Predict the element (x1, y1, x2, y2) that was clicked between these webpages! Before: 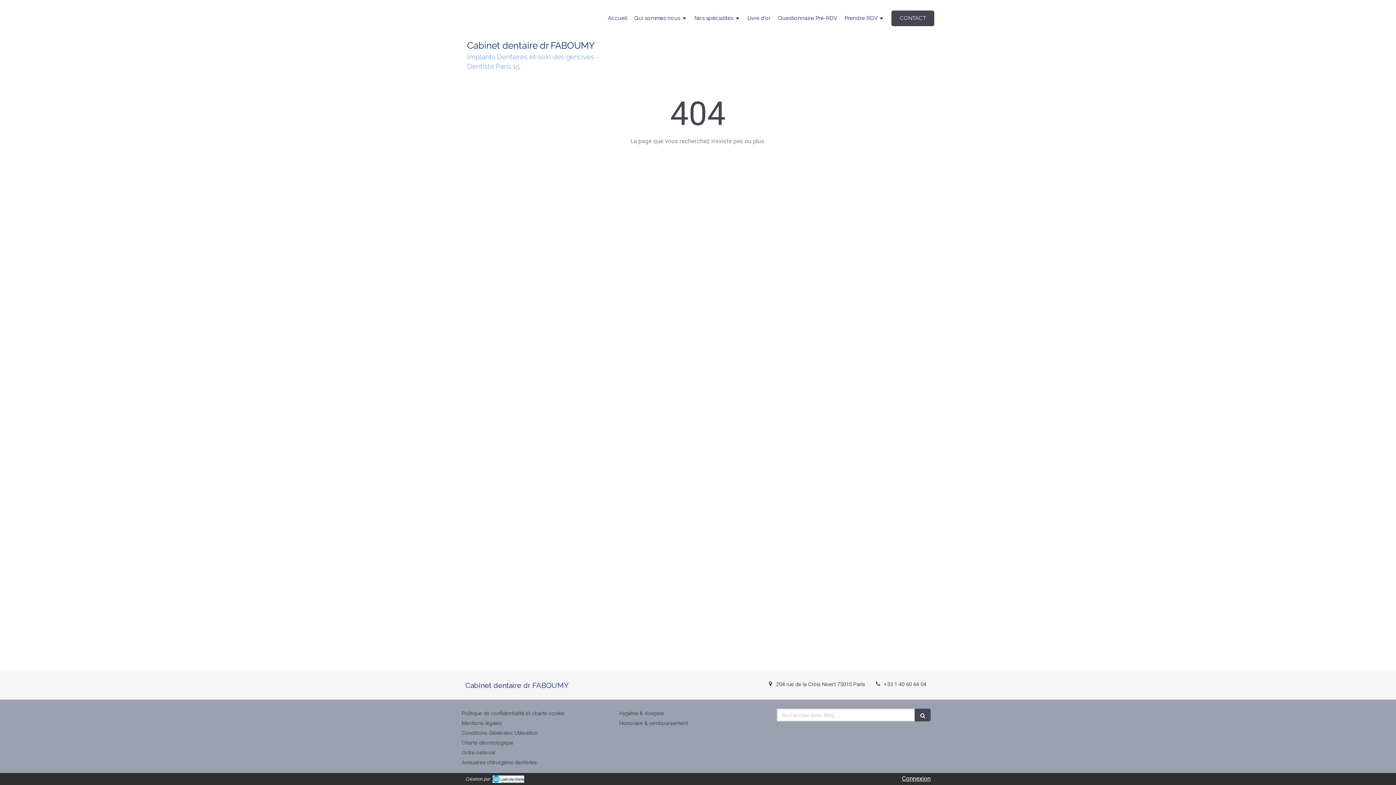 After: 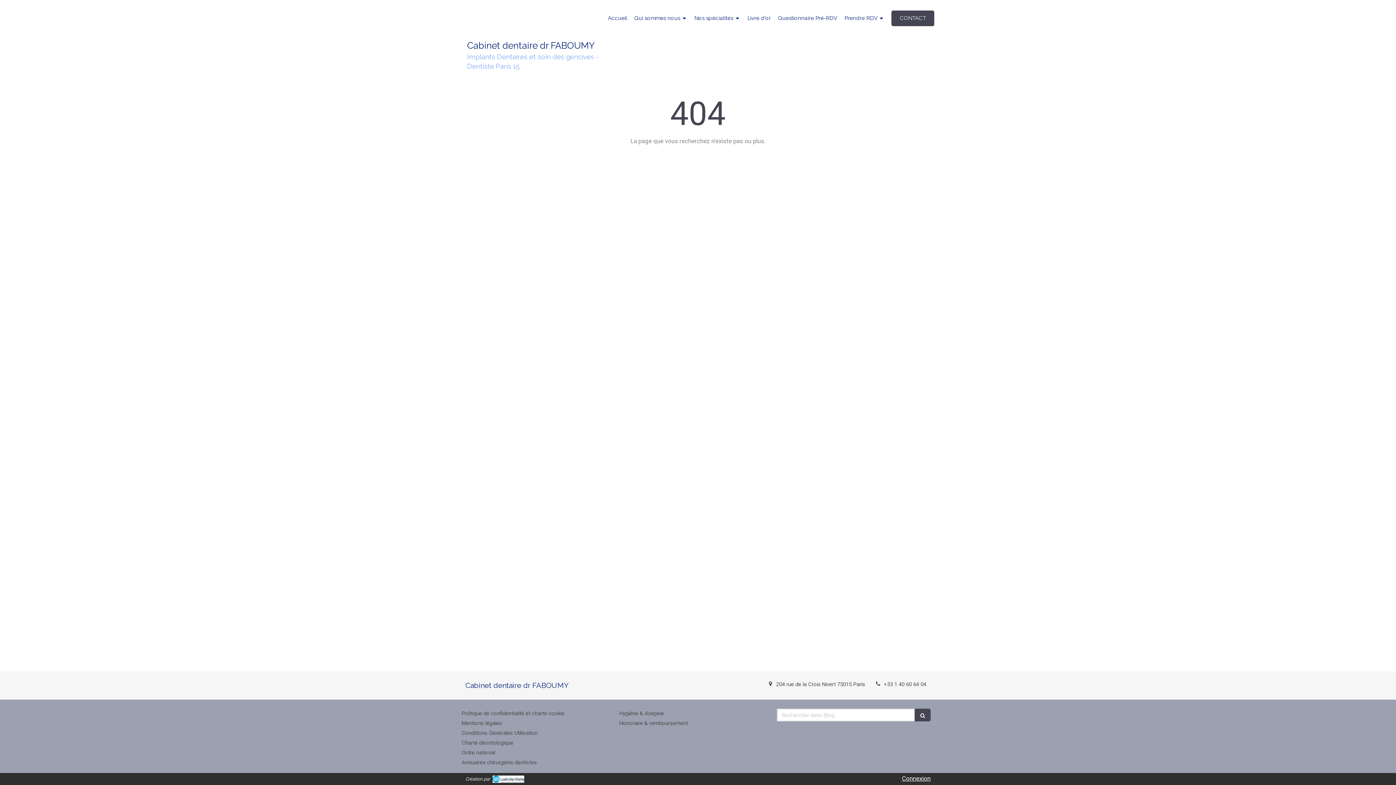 Action: bbox: (492, 775, 524, 783)